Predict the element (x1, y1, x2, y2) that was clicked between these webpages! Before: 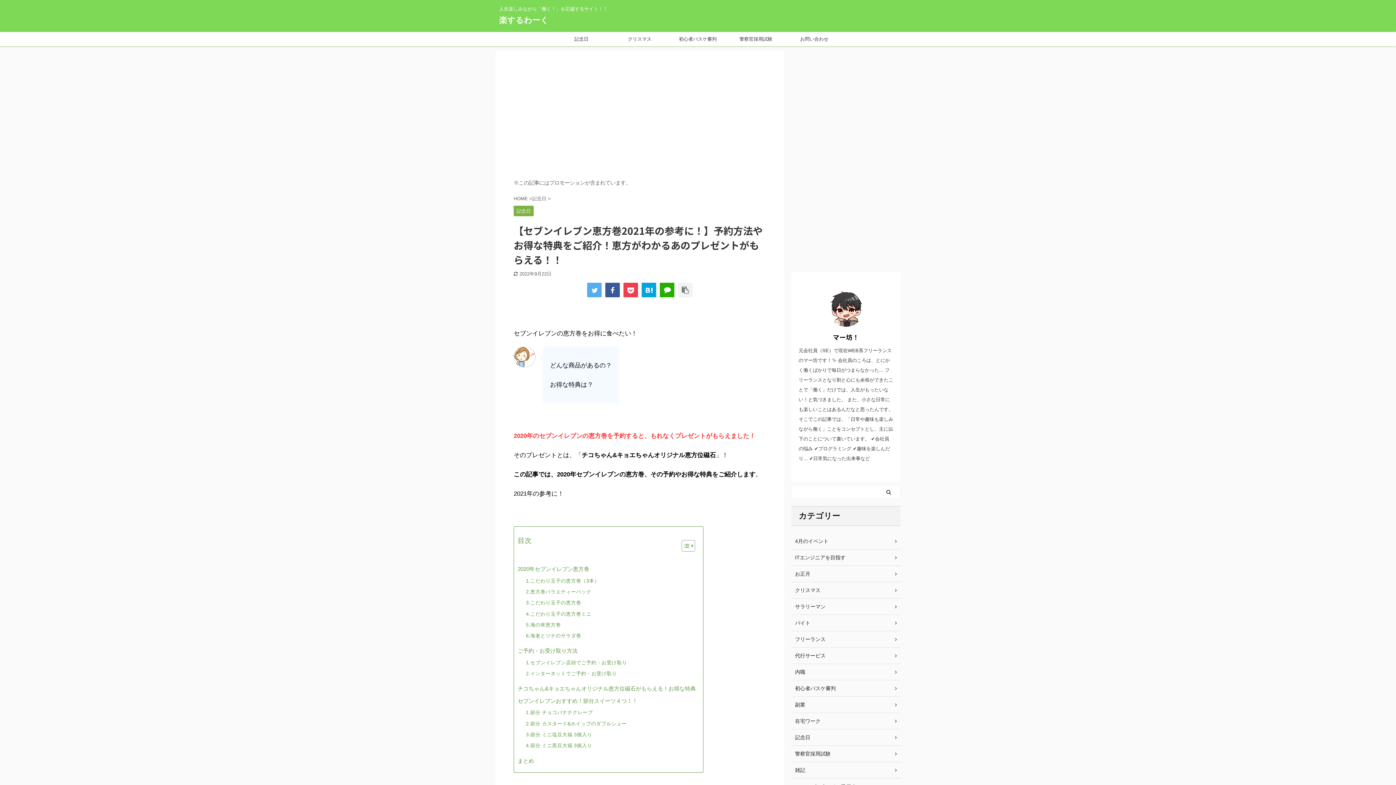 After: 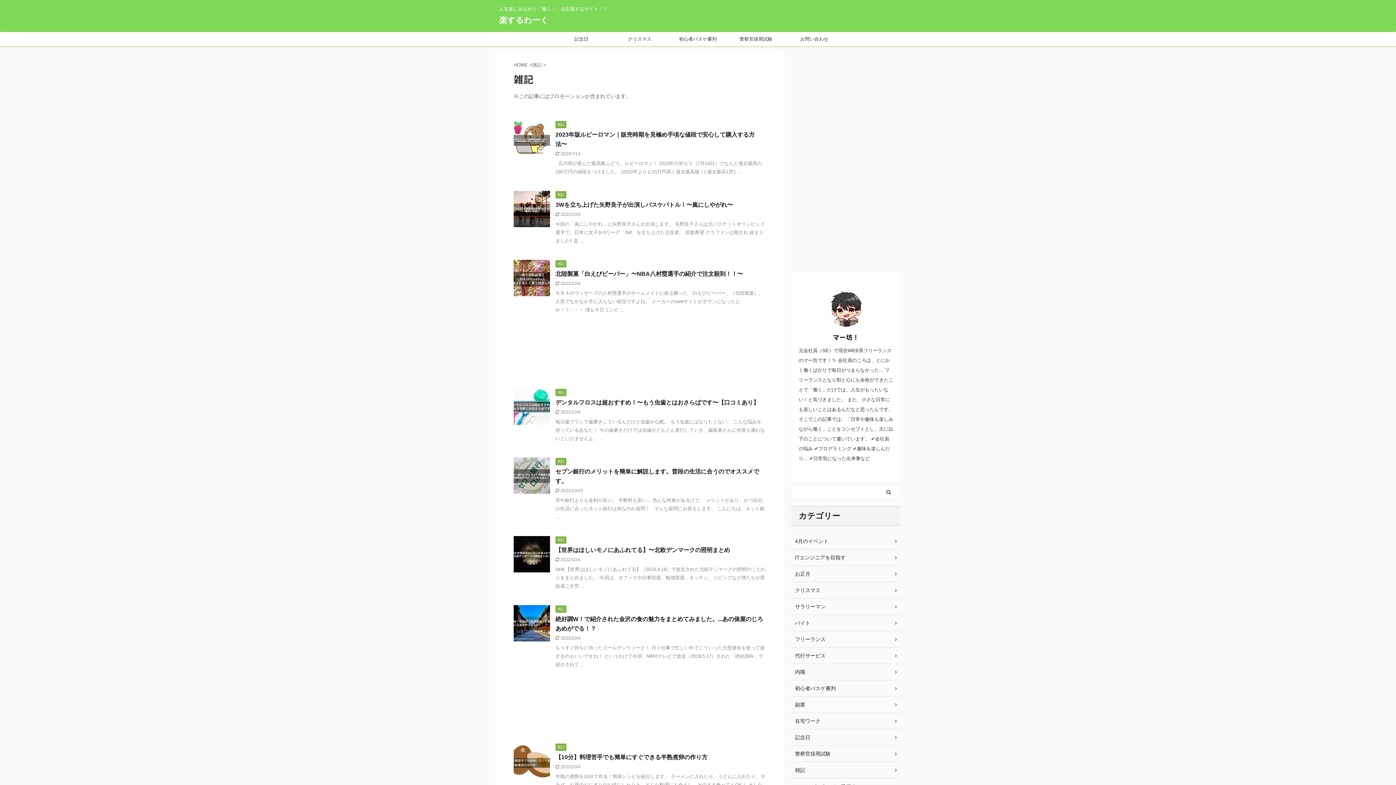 Action: bbox: (791, 762, 900, 778) label: 雑記